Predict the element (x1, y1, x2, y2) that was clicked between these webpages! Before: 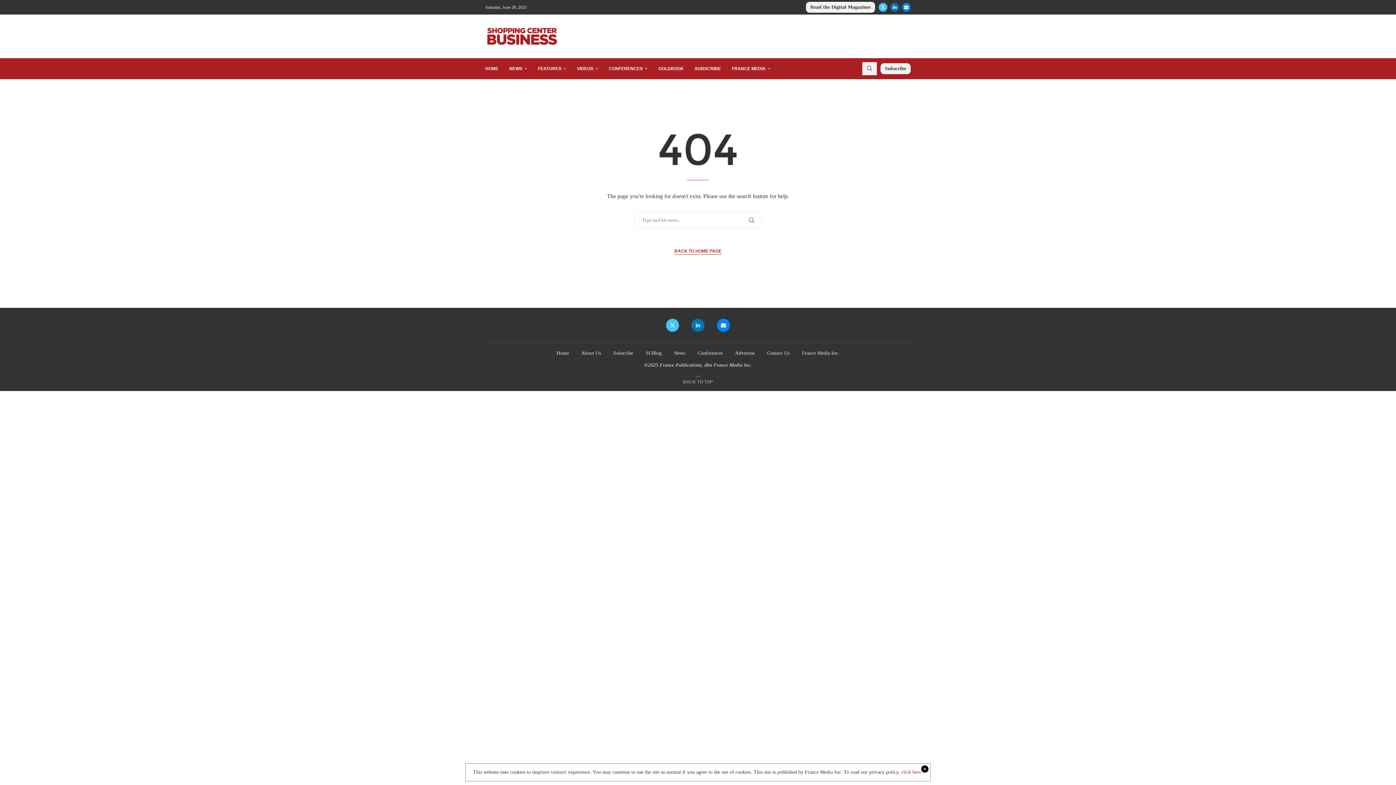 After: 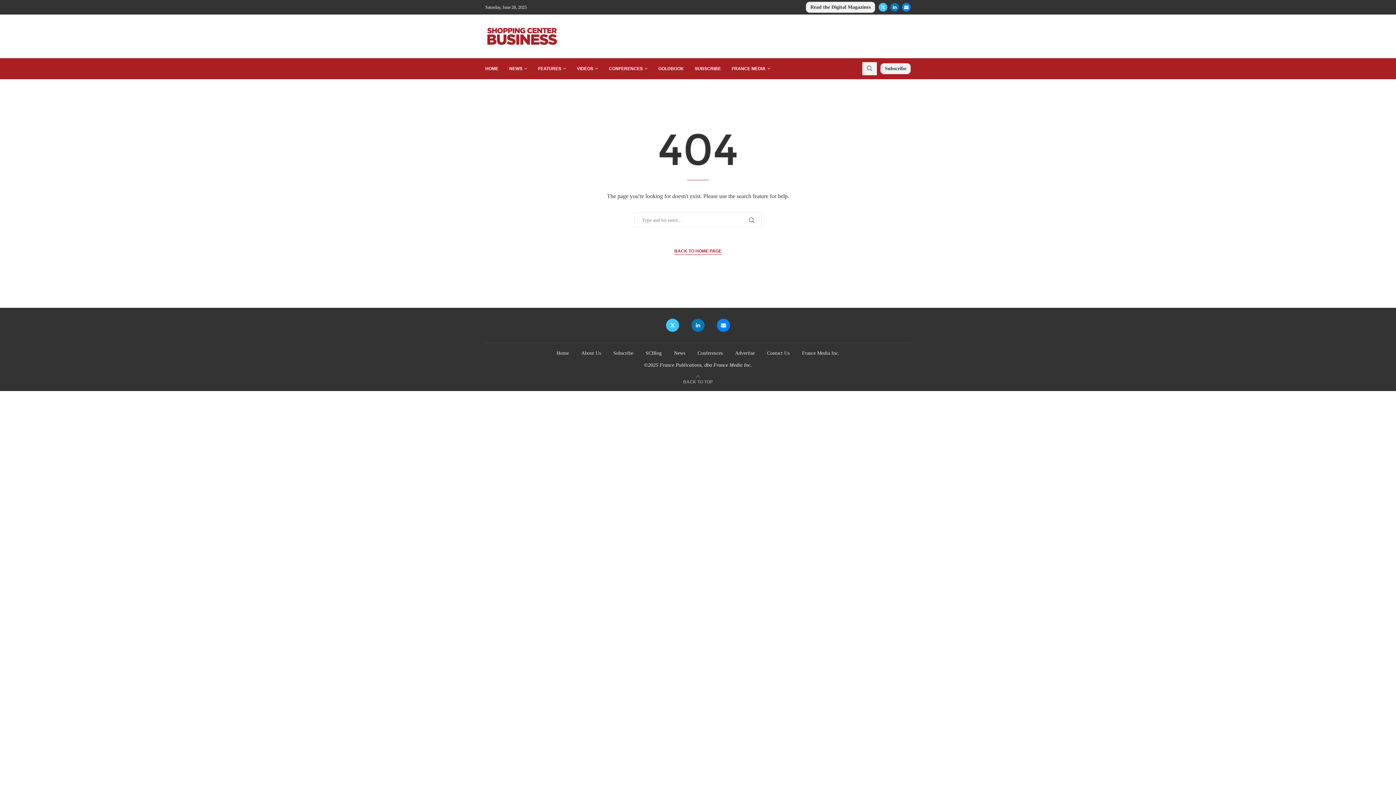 Action: label: click here. bbox: (901, 769, 922, 775)